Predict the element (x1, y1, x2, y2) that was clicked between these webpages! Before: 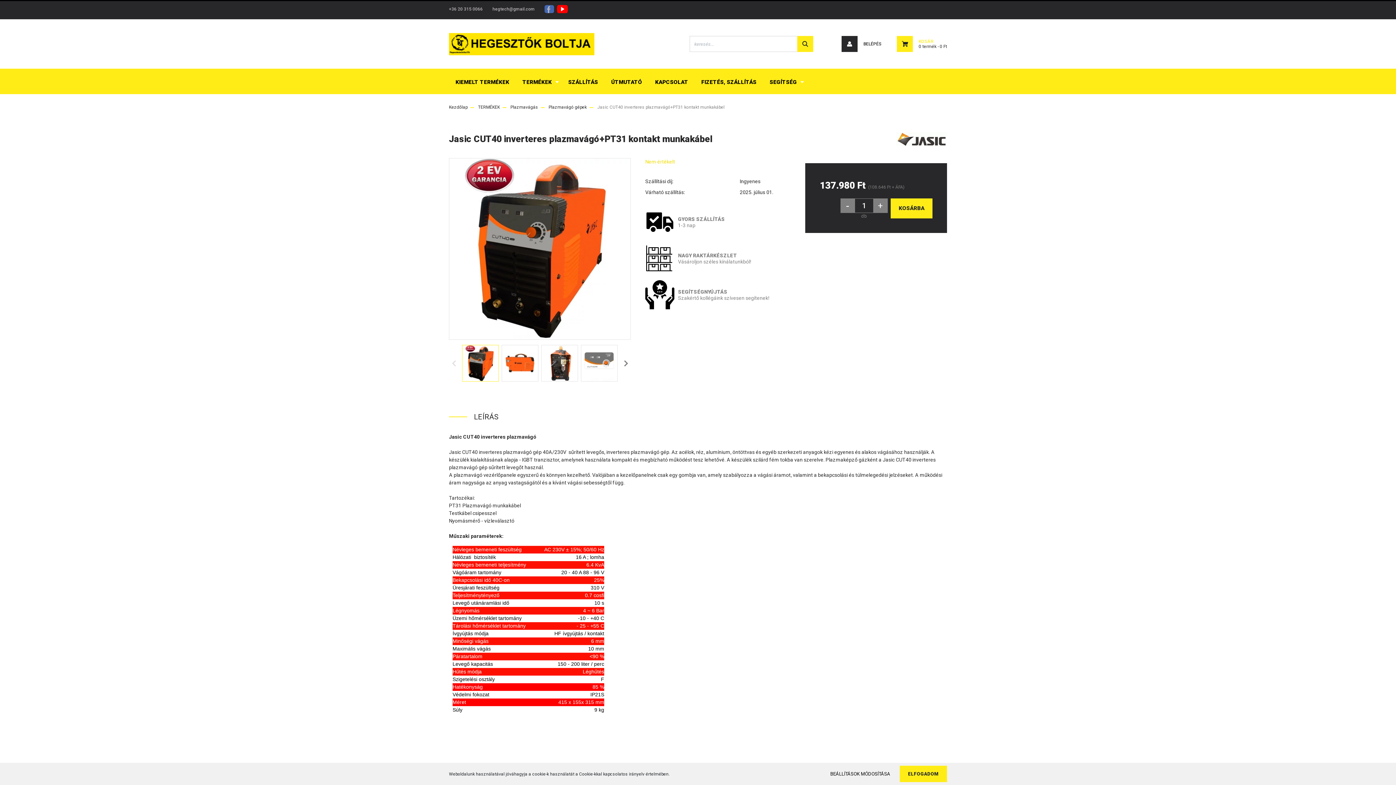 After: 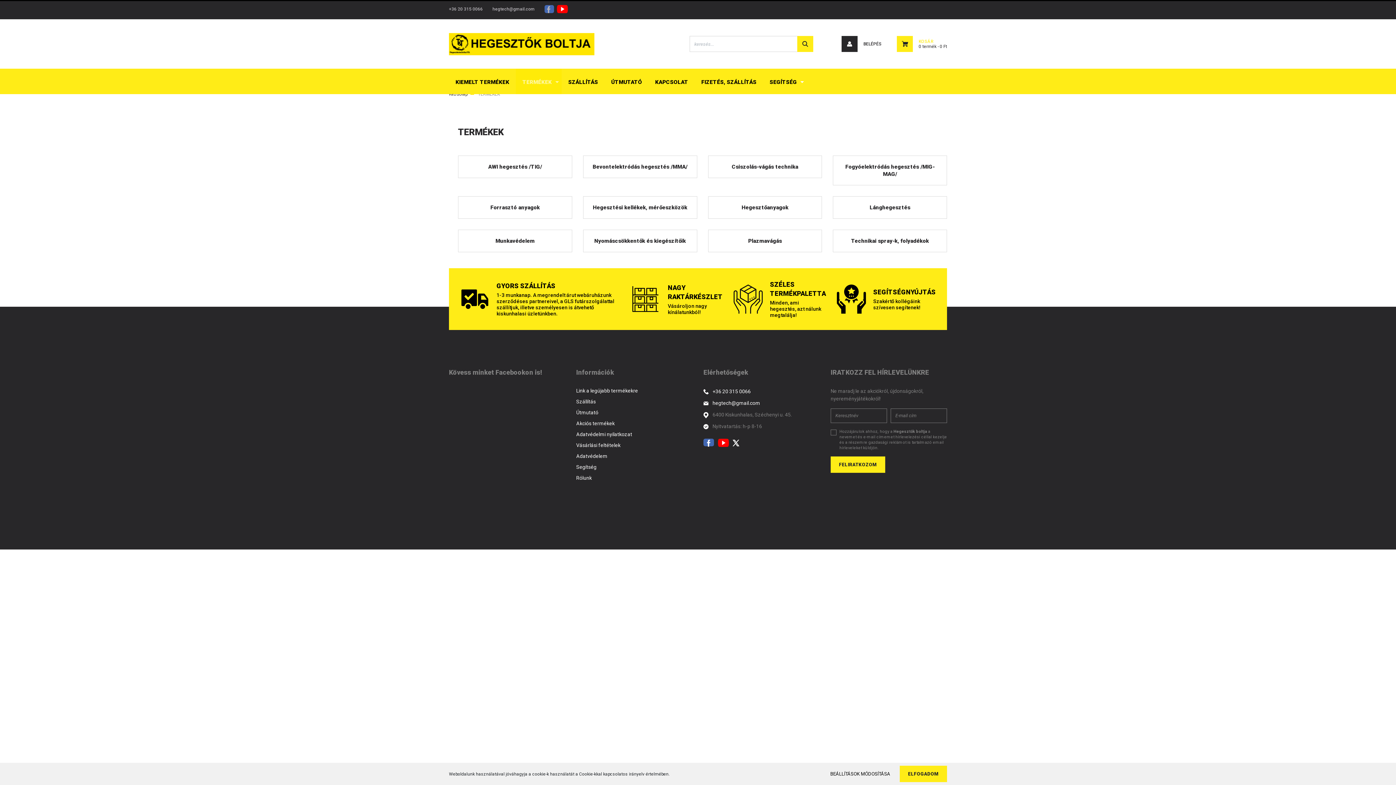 Action: label: TERMÉKEK bbox: (478, 104, 500, 109)